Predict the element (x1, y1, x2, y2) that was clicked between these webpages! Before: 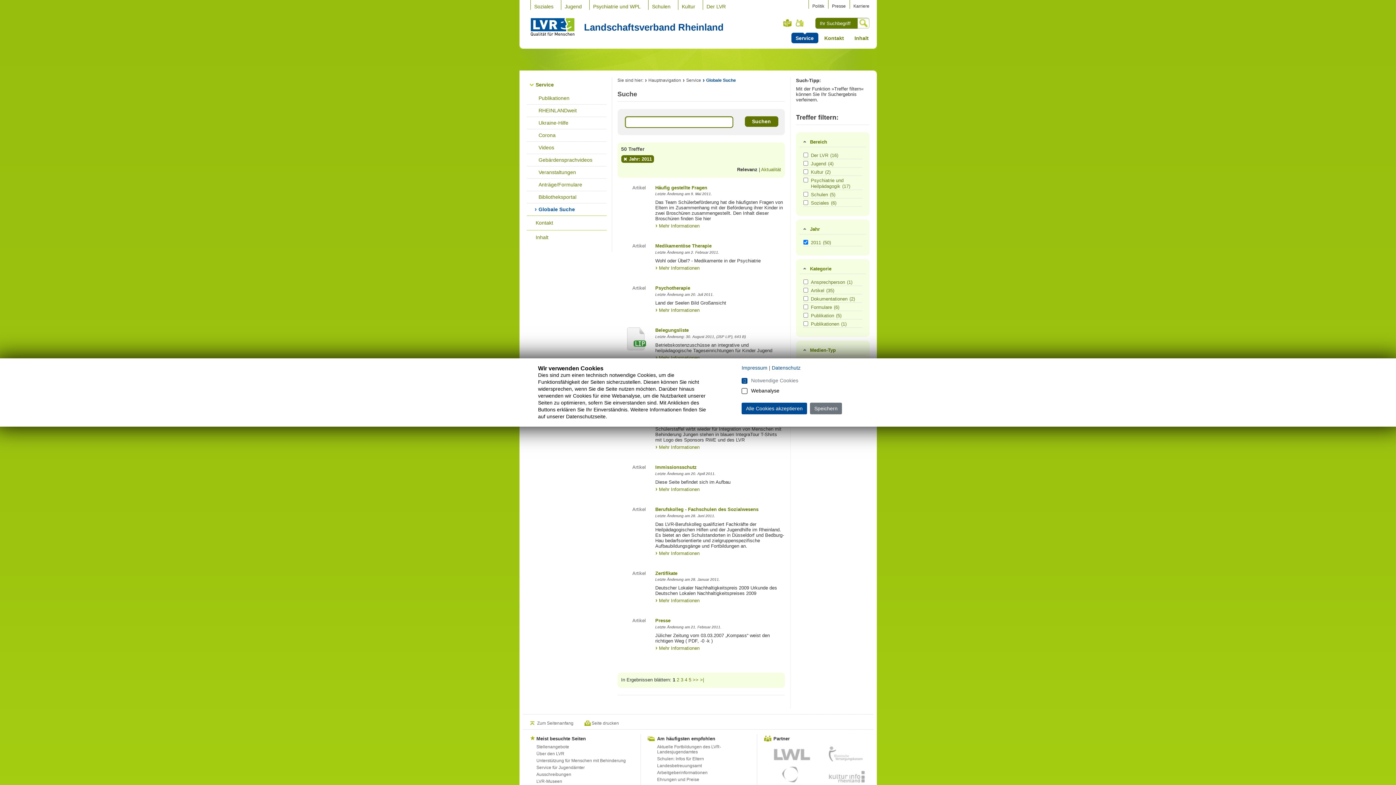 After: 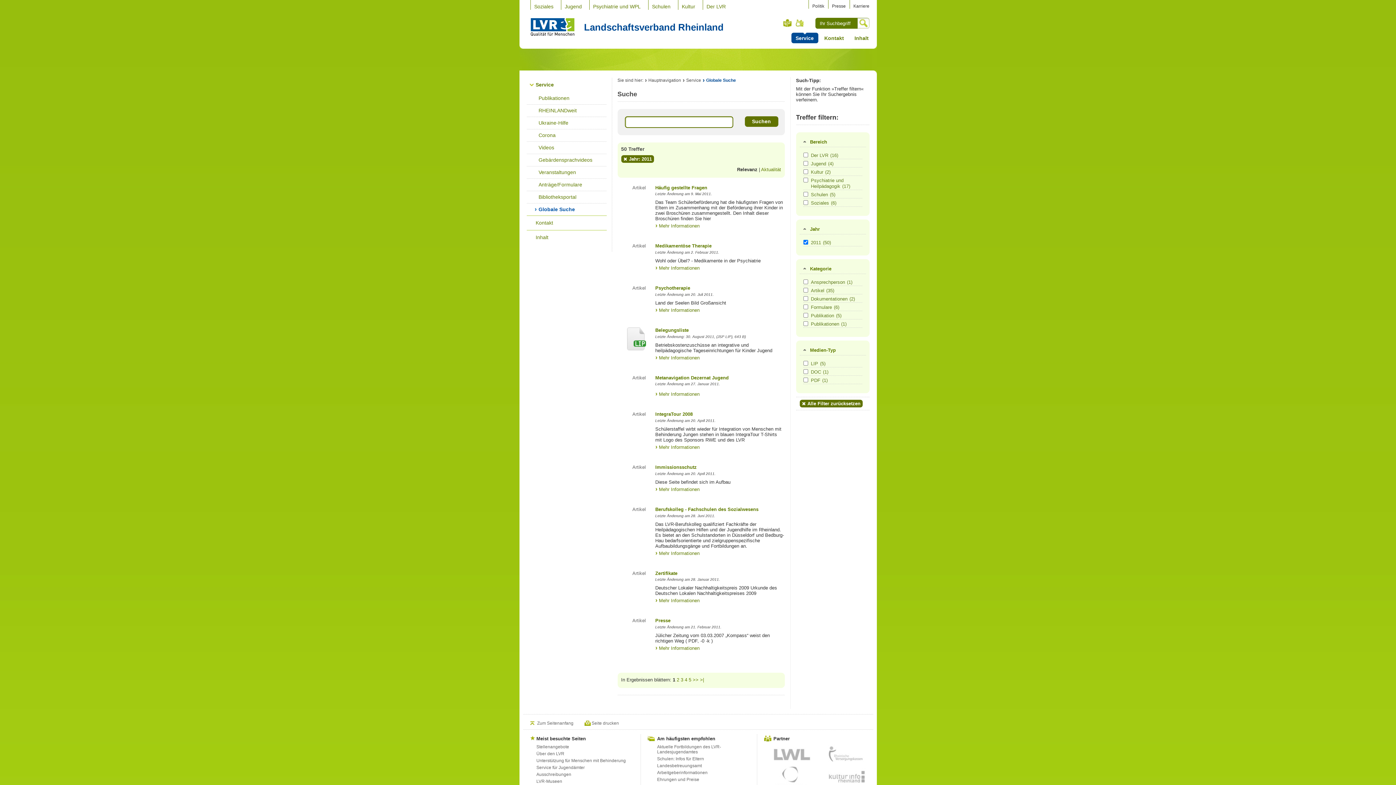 Action: label: Speichern bbox: (810, 402, 842, 414)